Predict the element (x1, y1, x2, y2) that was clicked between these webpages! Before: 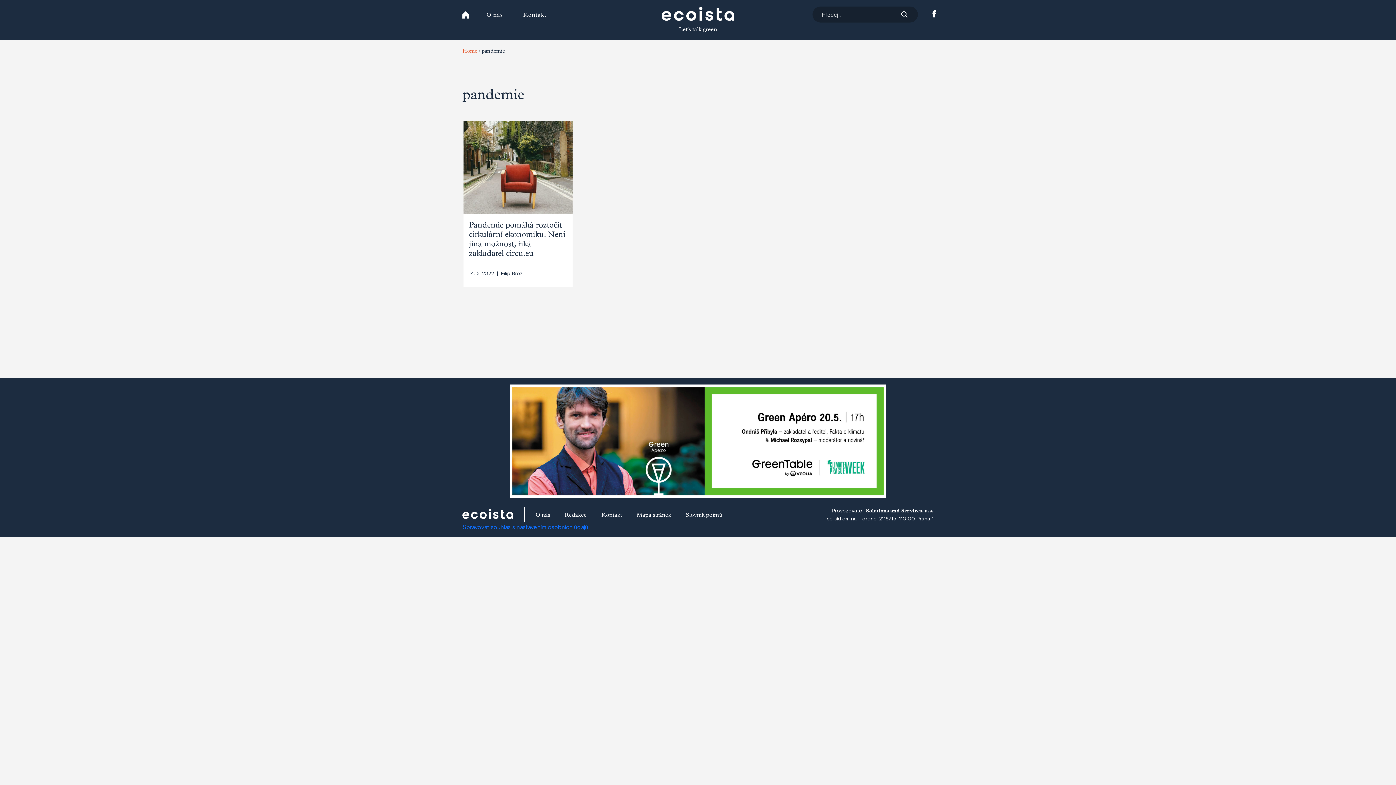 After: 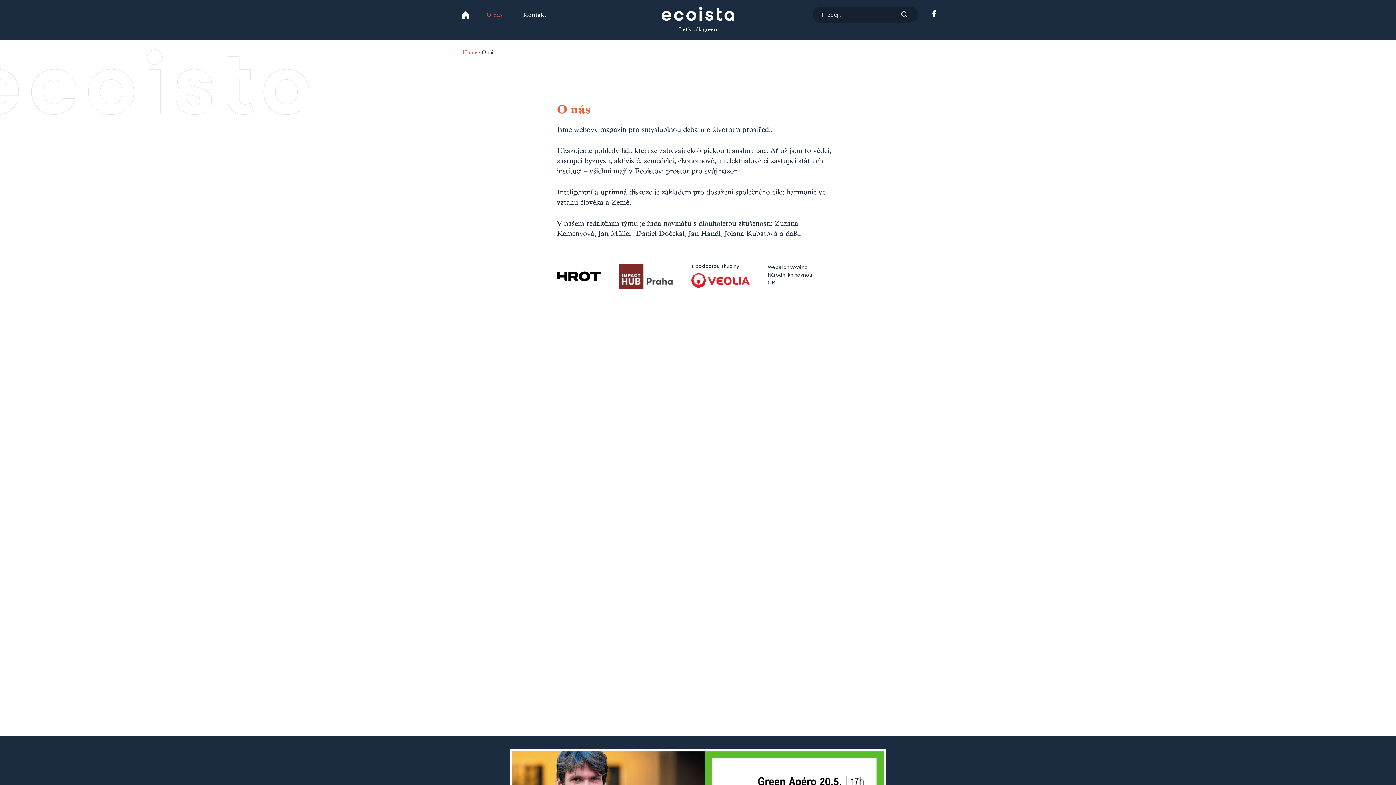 Action: bbox: (535, 513, 550, 519) label: O nás